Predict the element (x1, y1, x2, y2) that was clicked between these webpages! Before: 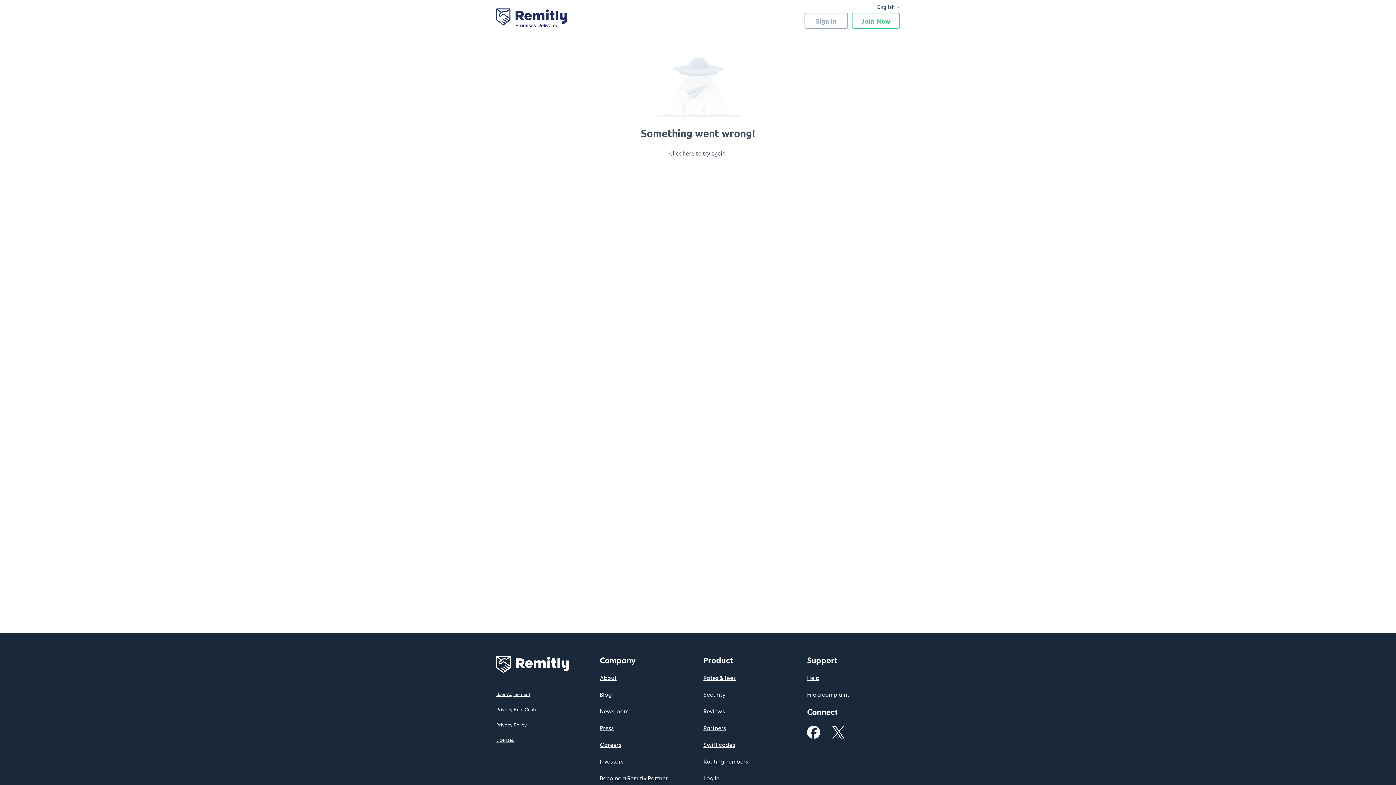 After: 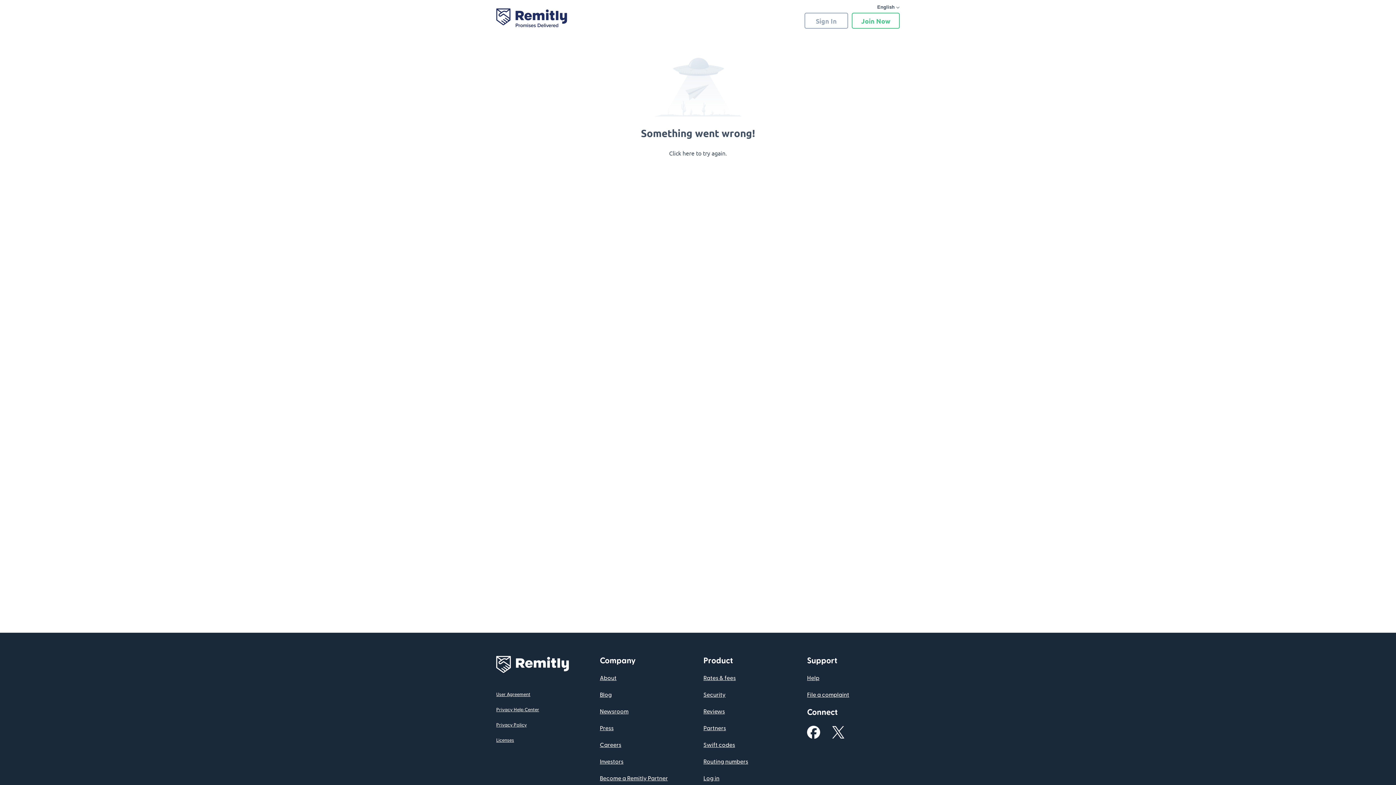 Action: label: Help bbox: (807, 675, 819, 681)